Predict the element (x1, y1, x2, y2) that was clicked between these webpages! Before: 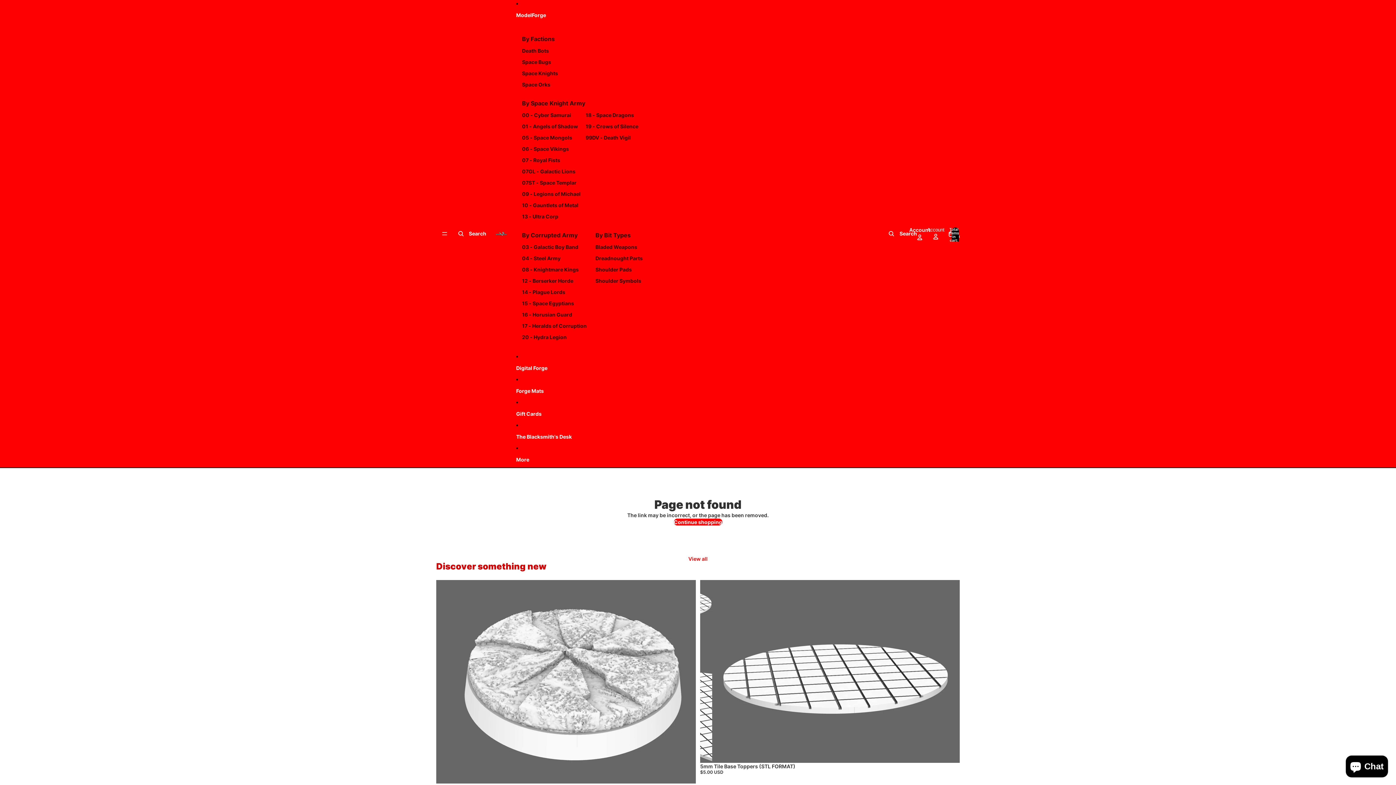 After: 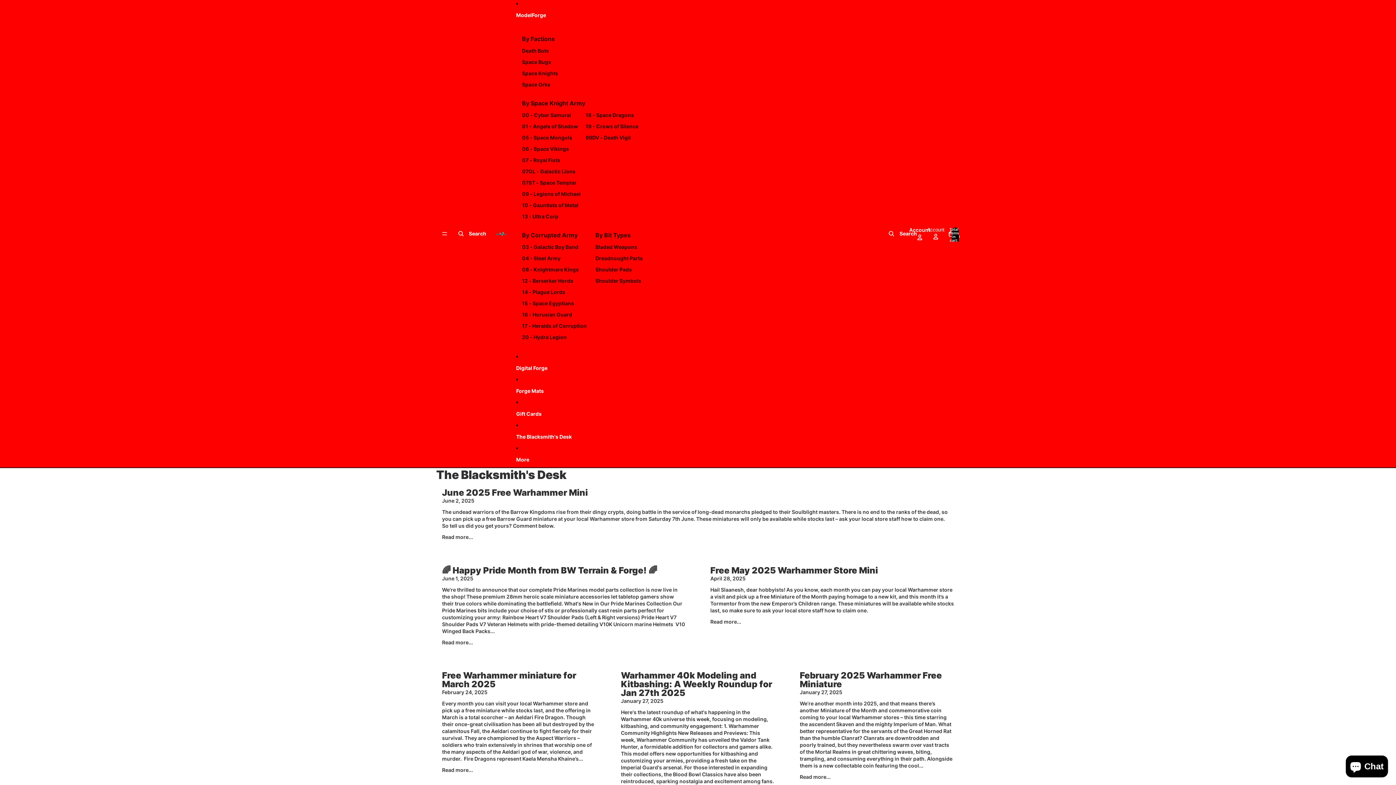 Action: label: The Blacksmith's Desk bbox: (516, 428, 650, 444)